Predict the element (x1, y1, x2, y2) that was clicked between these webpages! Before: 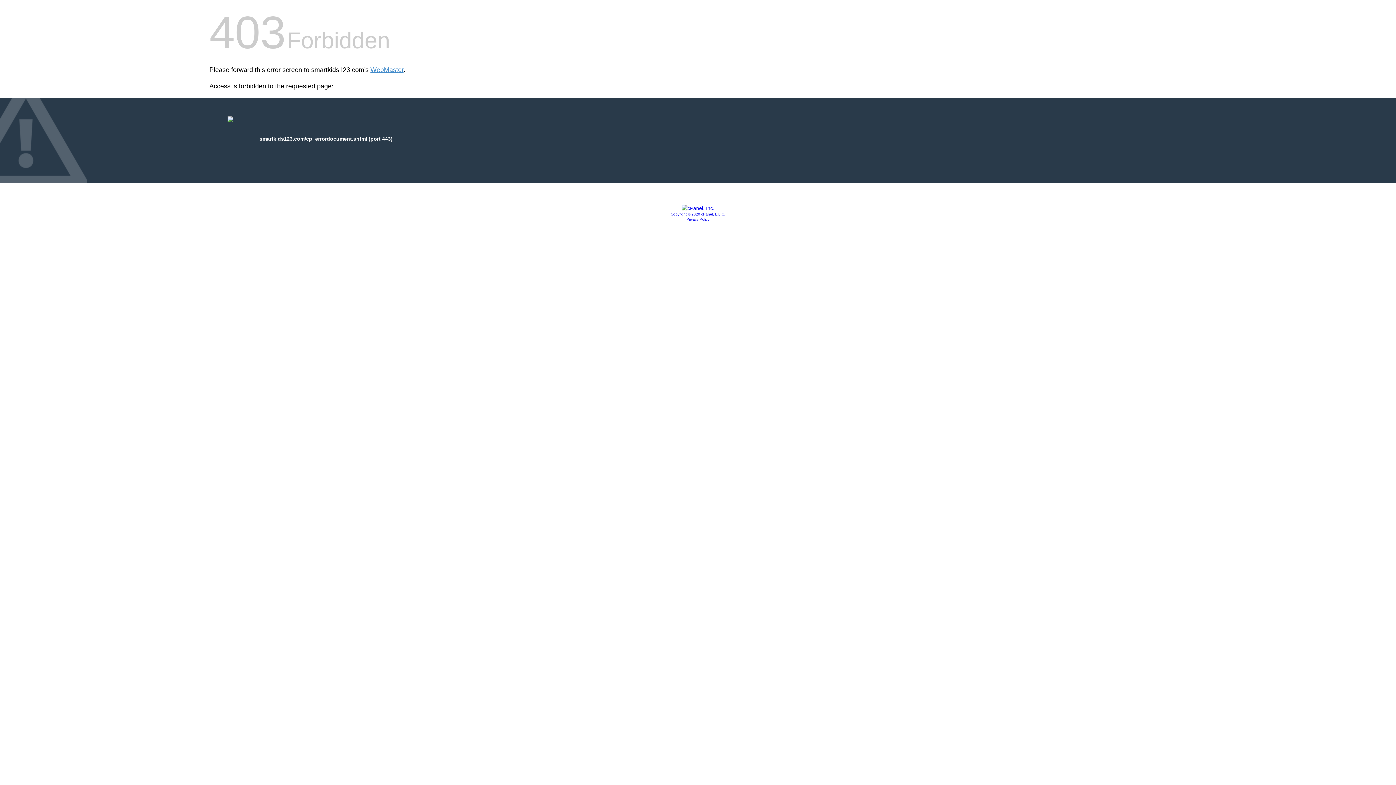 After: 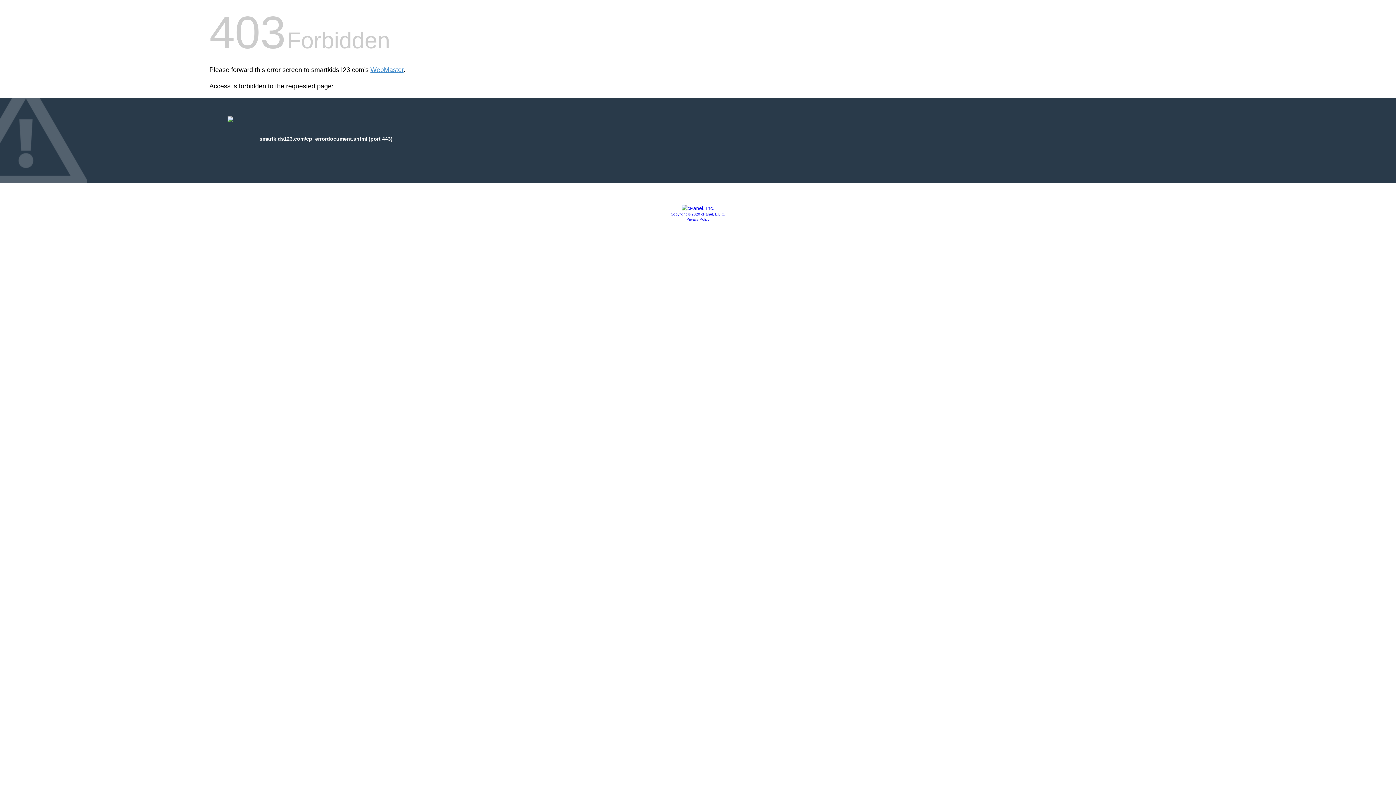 Action: bbox: (670, 212, 725, 216) label: Copyright © 2020 cPanel, L.L.C.